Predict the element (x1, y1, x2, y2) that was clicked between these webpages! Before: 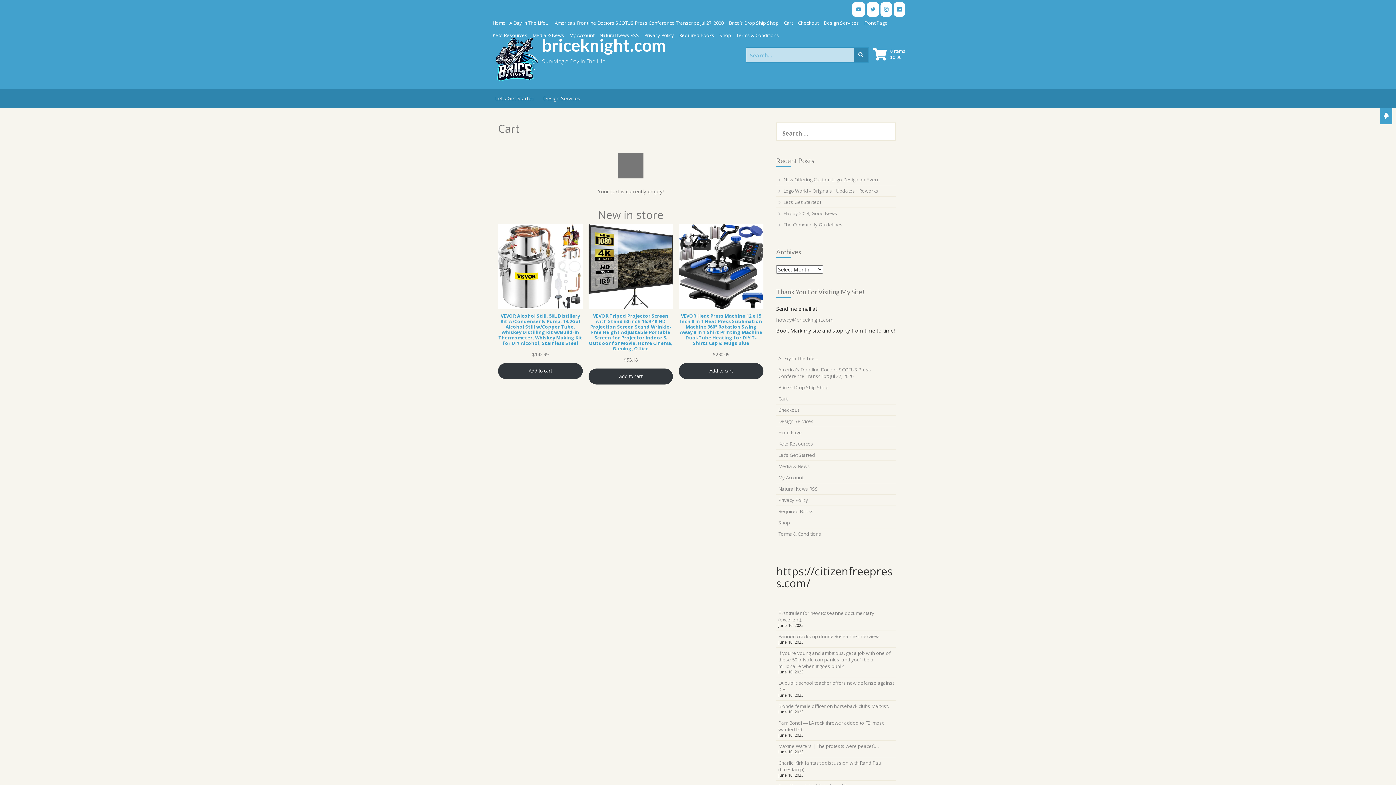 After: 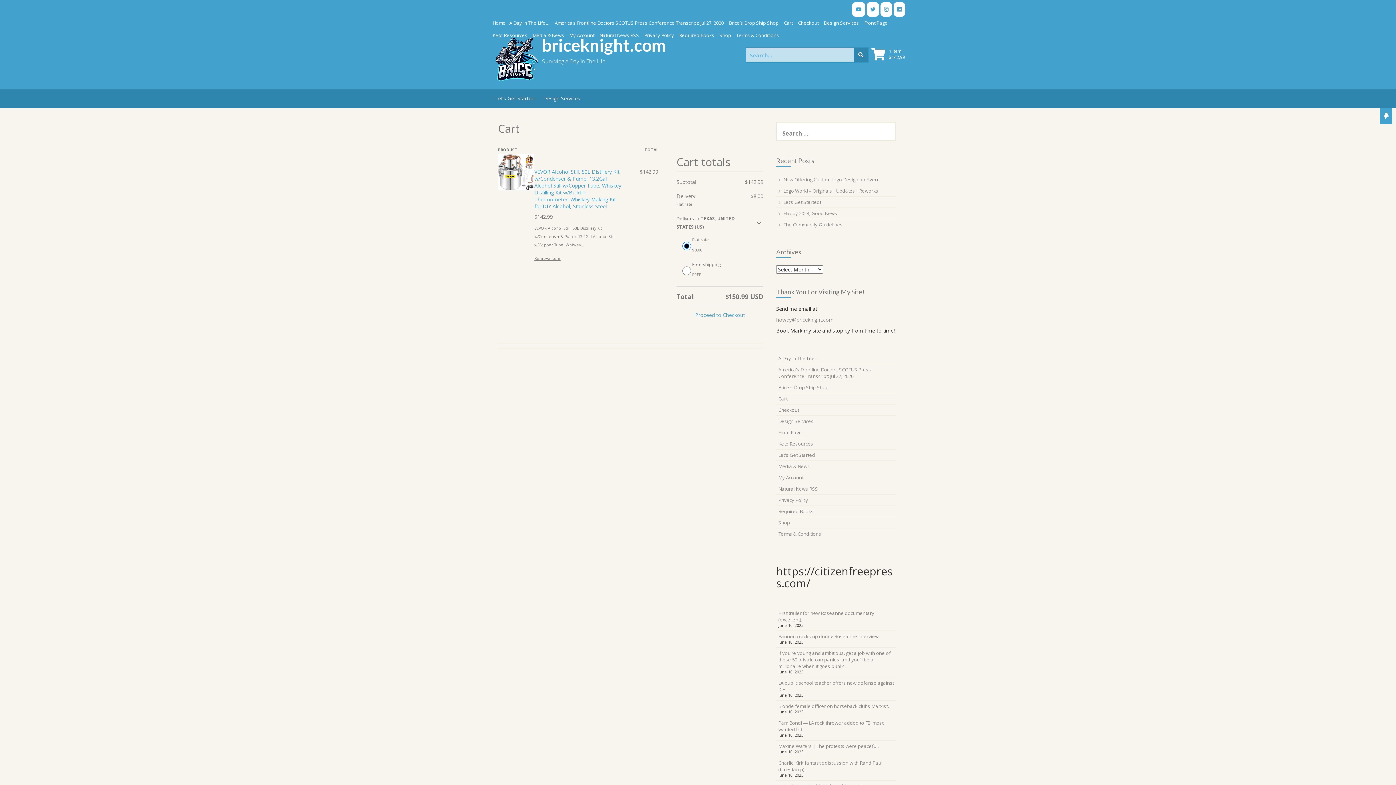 Action: label: Add to cart: “VEVOR Alcohol Still, 50L Distillery Kit w/Condenser & Pump, 13.2Gal Alcohol Still w/Copper Tube, Whiskey Distilling Kit w/Build-in Thermometer, Whiskey Making Kit for DIY Alcohol, Stainless Steel” bbox: (498, 363, 582, 379)